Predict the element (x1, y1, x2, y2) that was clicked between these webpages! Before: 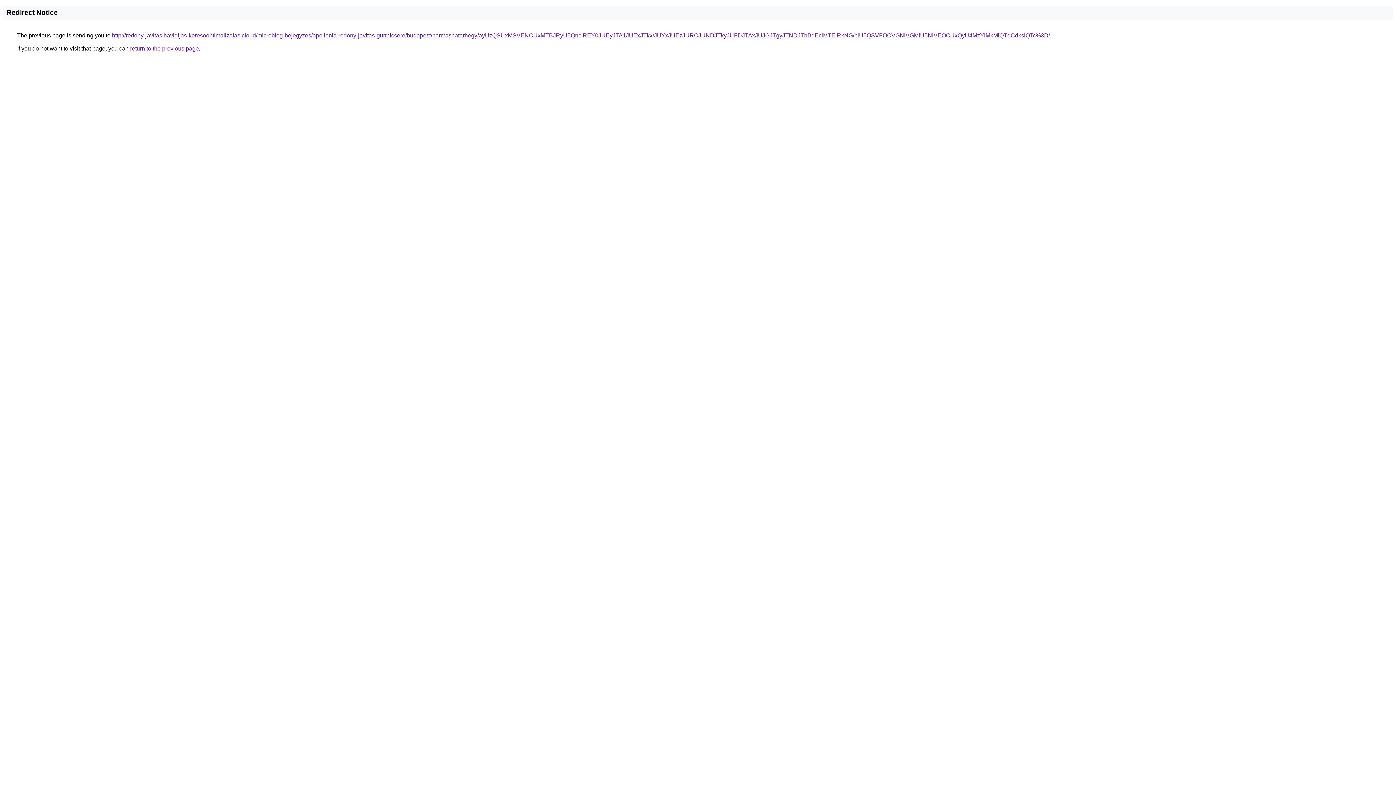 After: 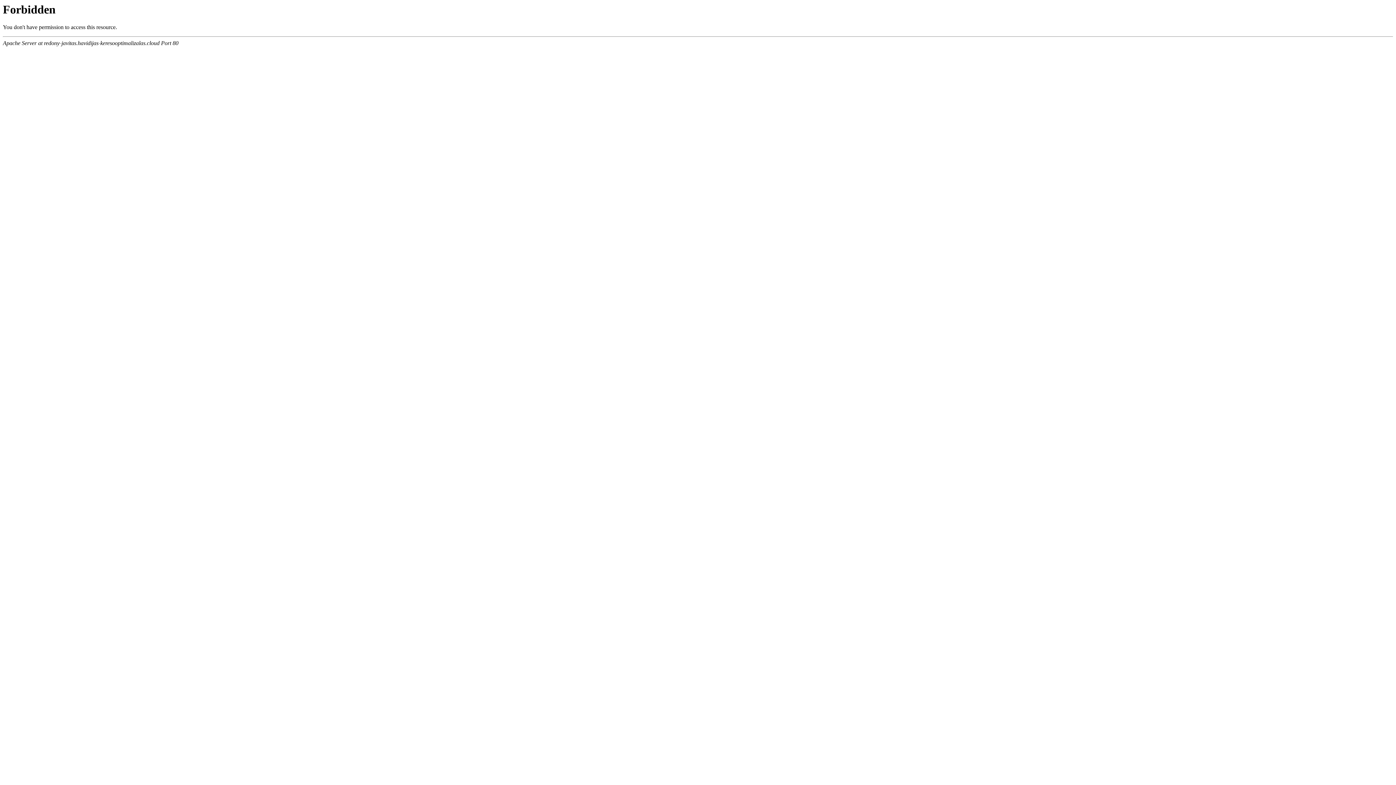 Action: bbox: (112, 32, 1050, 38) label: http://redony-javitas.havidijas-keresooptimalizalas.cloud/microblog-bejegyzes/apollonia-redony-javitas-gurtnicsere/budapest/harmashatarhegy/ayUzQSUxMSVENCUxMTBJRyU5QnclREY0JUEyJTA1JUExJTkx/JUYxJUEzJURCJUNDJTkyJUFDJTAxJUJGJTgyJTNDJThBdEclMTElRkNG/biU5QSVFOCVGNiVGMiU5NiVEOCUxQyU4MzYlMkMlQTdCdkslQTc%3D/